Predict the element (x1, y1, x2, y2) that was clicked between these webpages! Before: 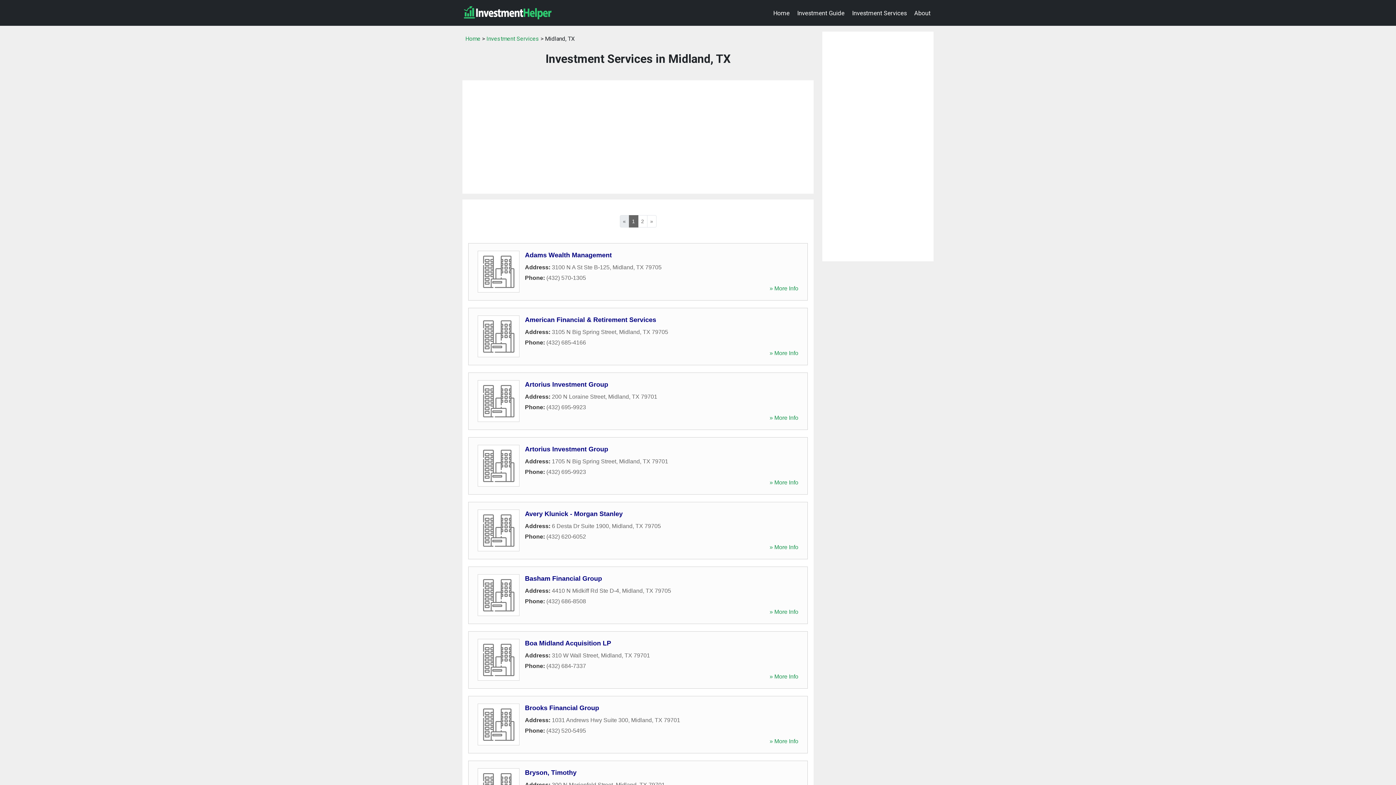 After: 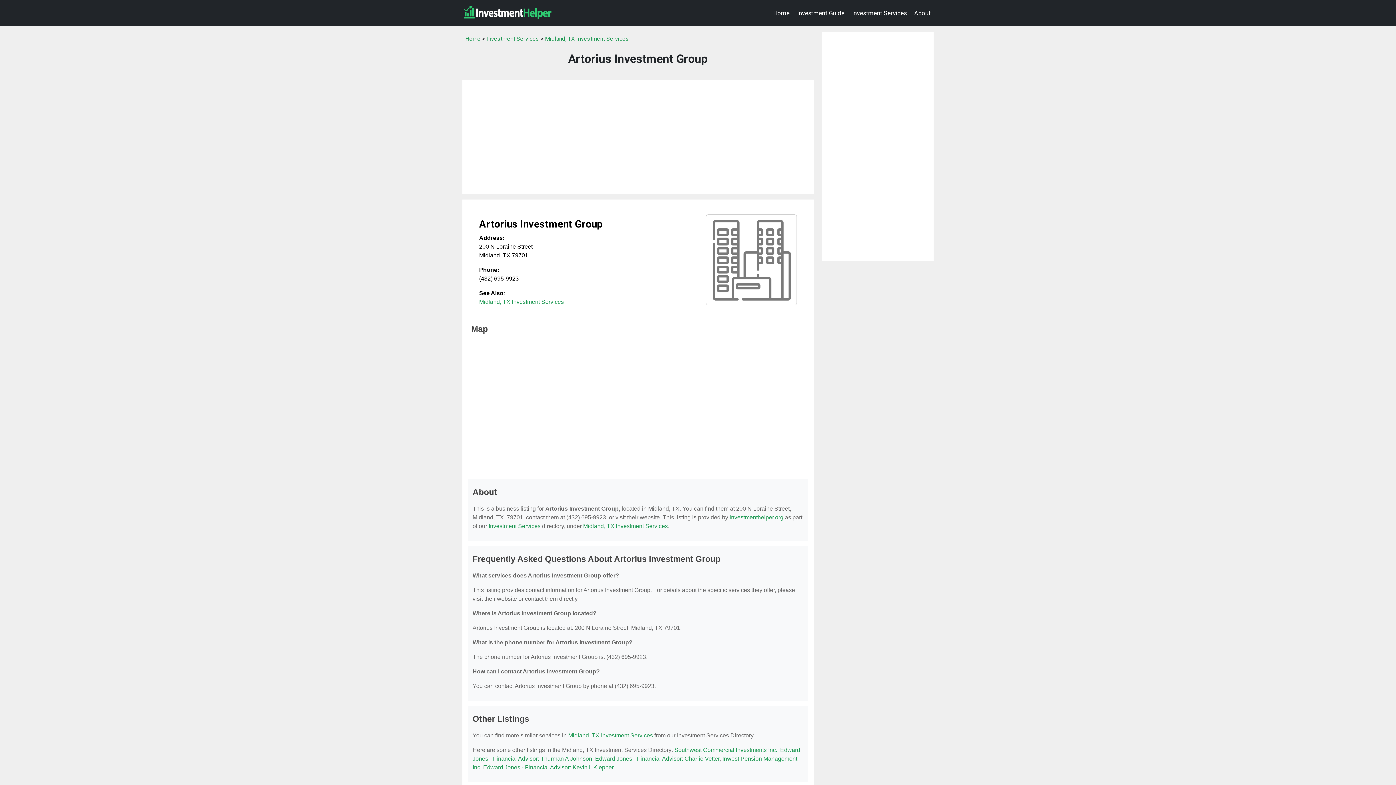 Action: bbox: (525, 381, 608, 388) label: Artorius Investment Group